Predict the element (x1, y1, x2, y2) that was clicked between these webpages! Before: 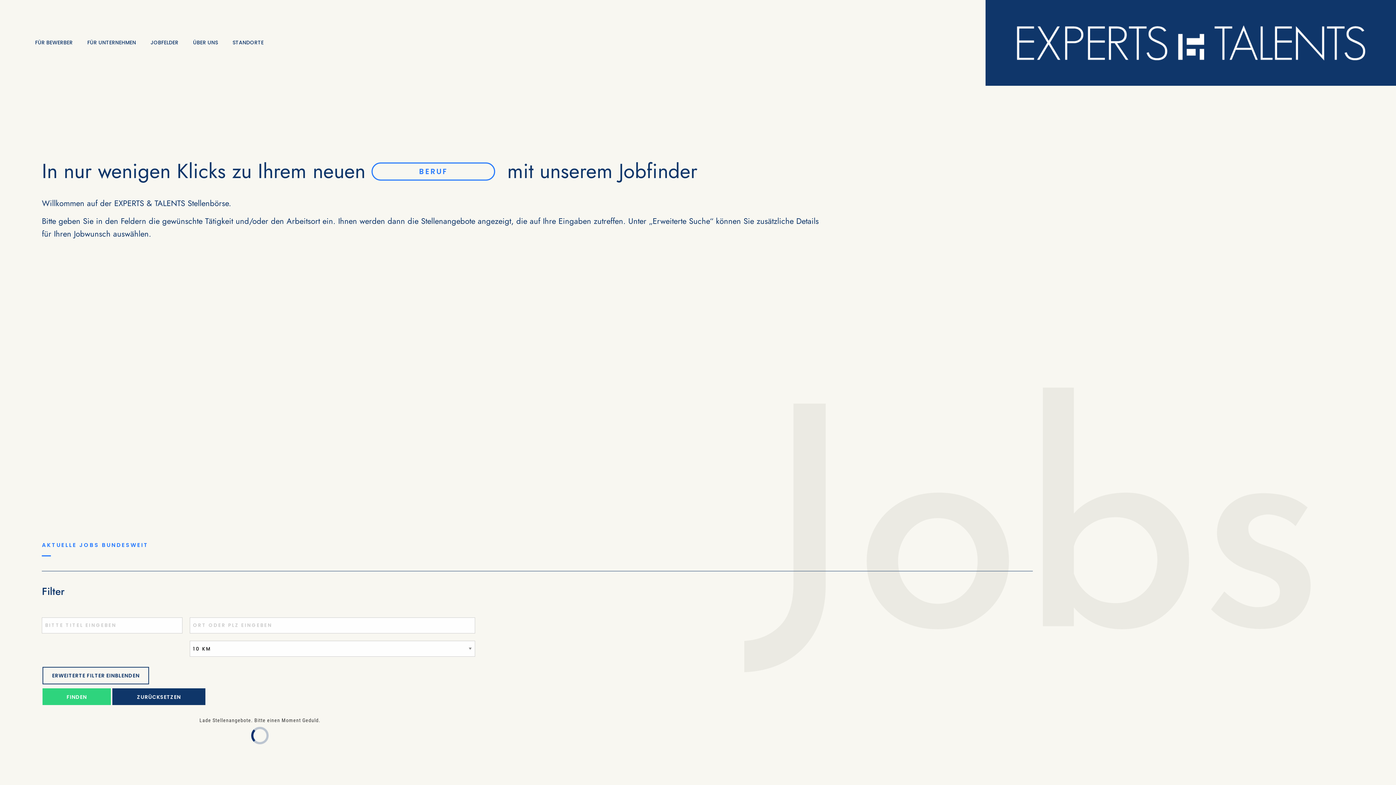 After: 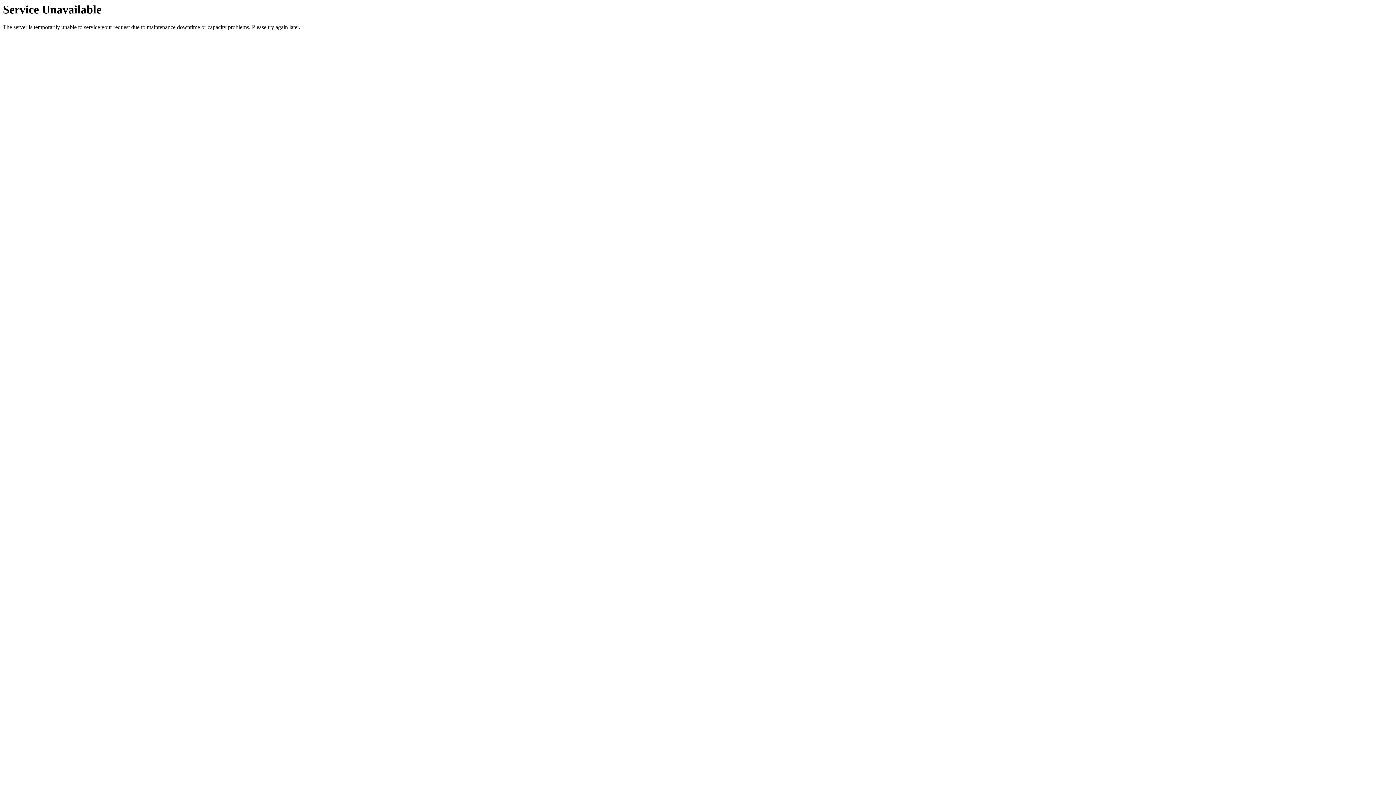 Action: bbox: (225, 34, 271, 51) label: STANDORTE